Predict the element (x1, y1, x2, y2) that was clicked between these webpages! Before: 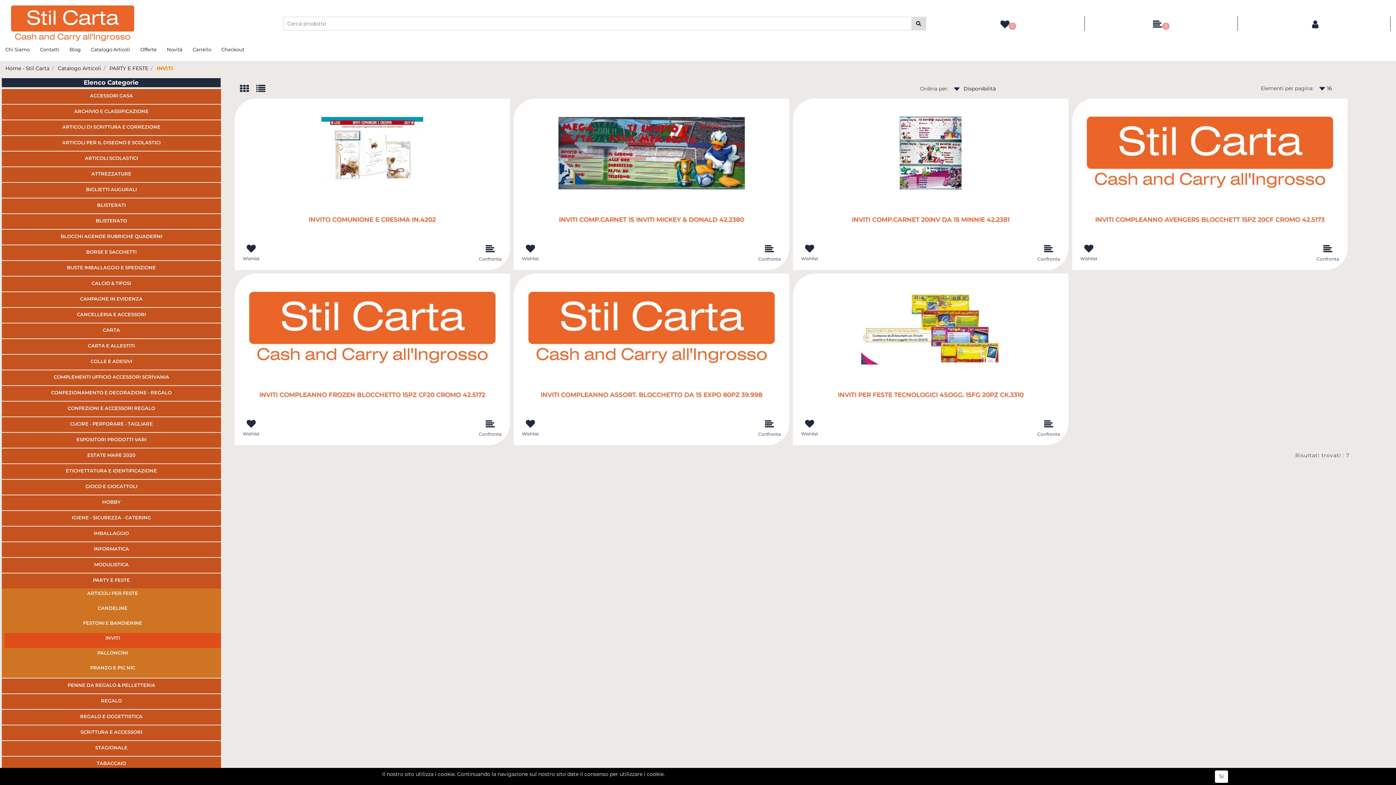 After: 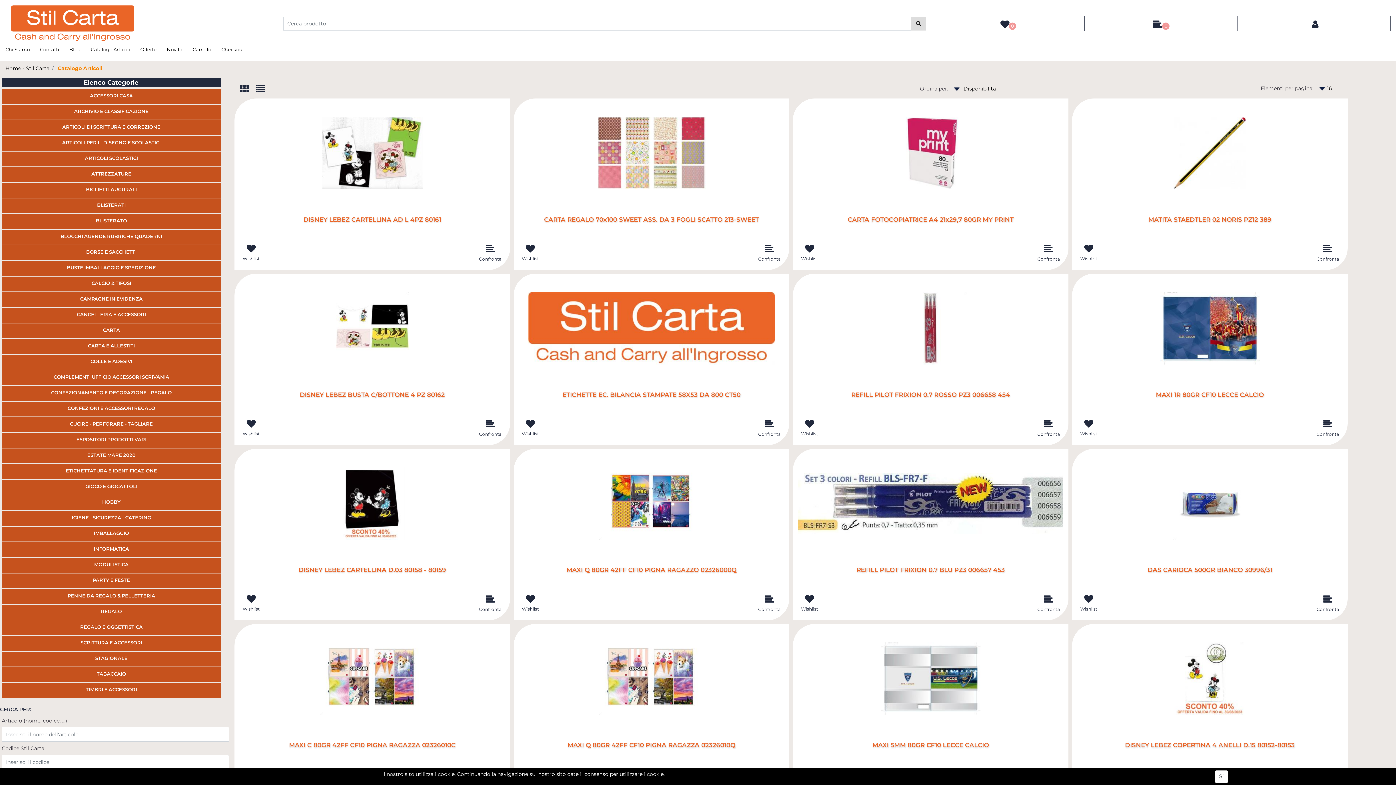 Action: label: Catalogo Articoli bbox: (85, 43, 135, 55)